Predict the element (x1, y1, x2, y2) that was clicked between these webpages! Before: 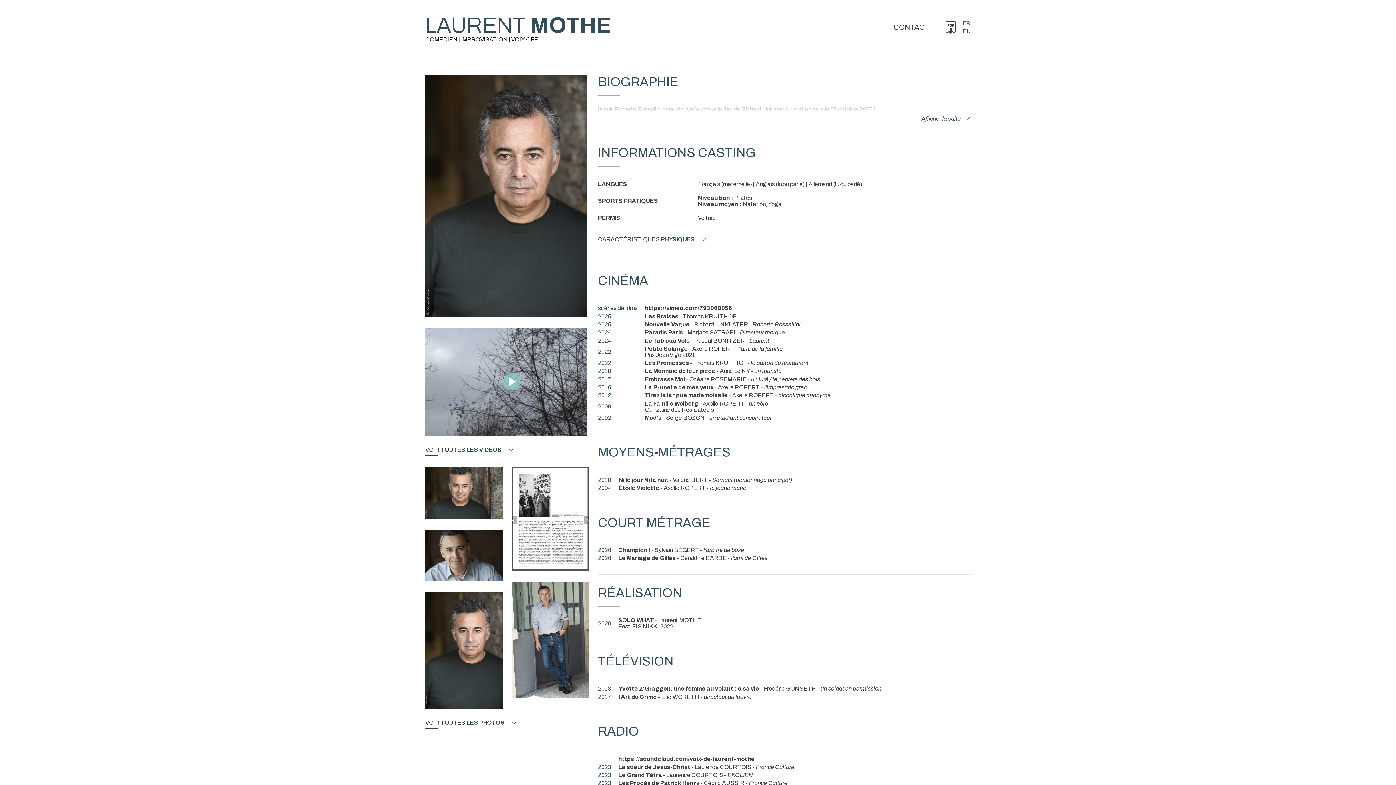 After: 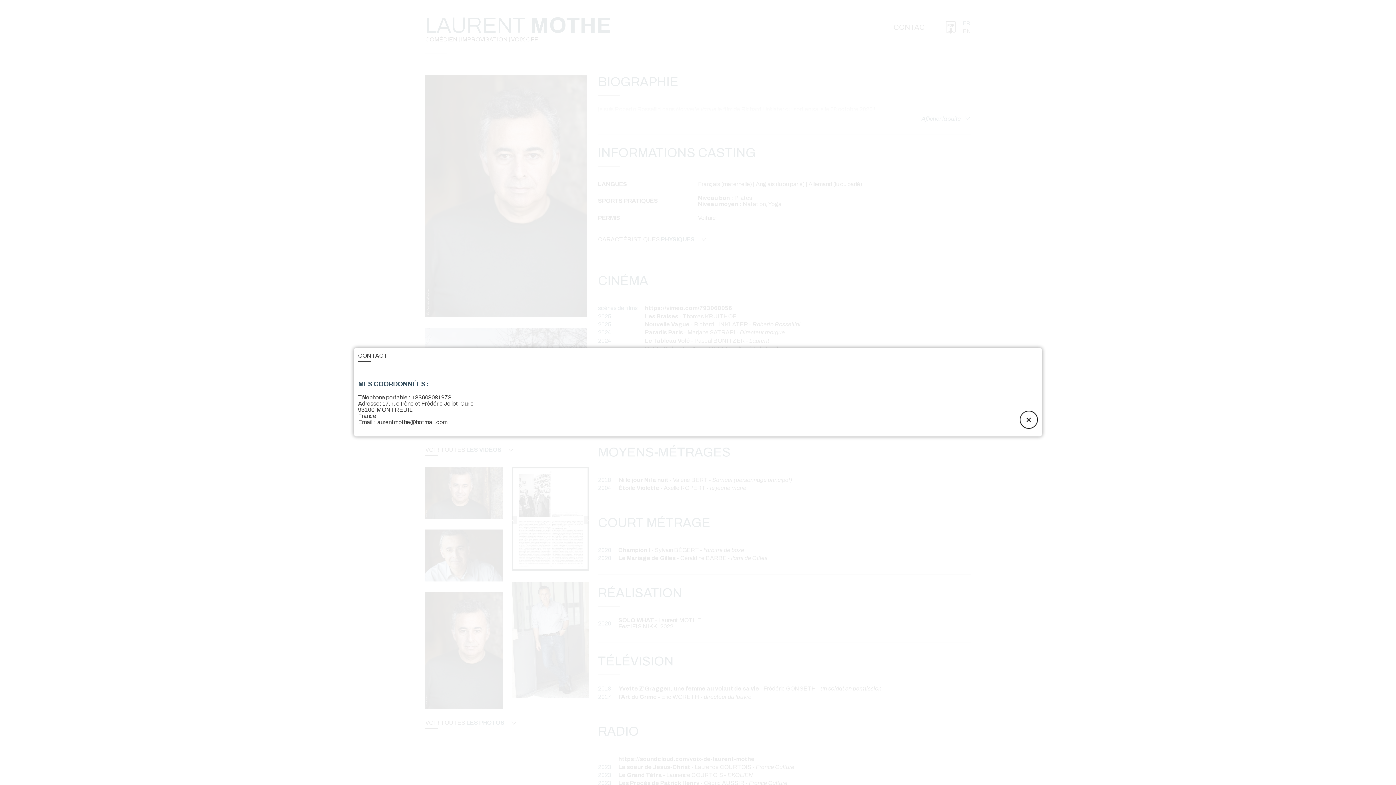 Action: label: CONTACT bbox: (893, 23, 929, 31)